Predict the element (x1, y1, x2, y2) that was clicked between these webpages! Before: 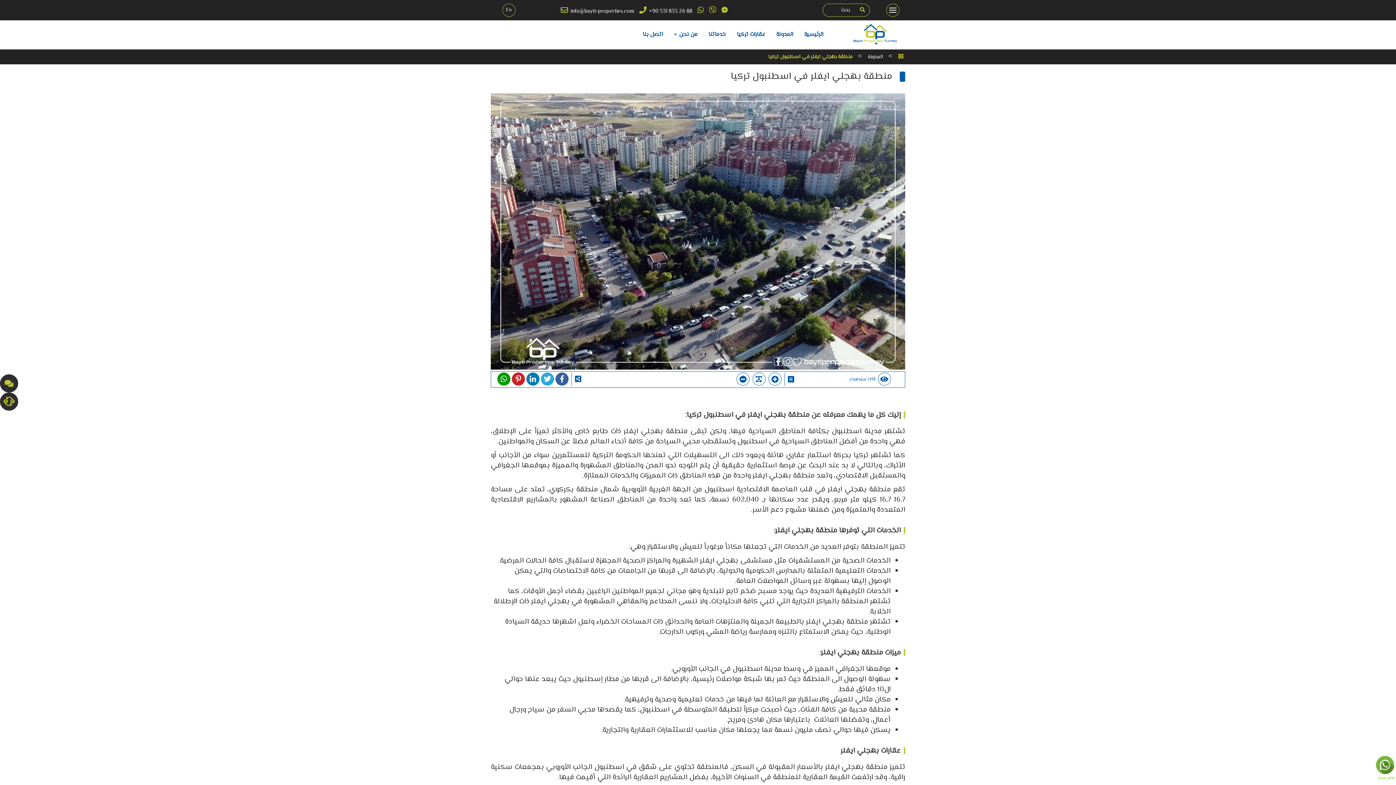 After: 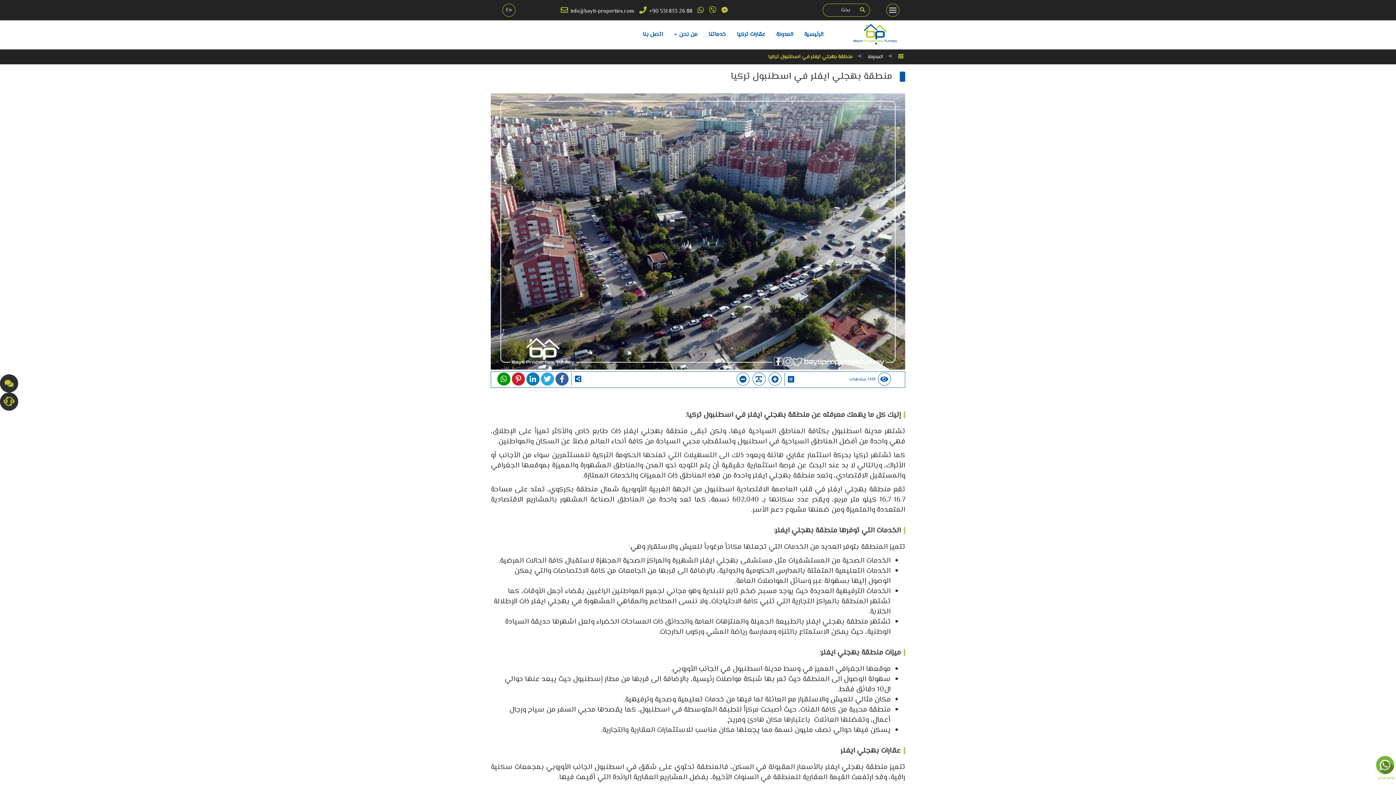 Action: bbox: (554, 376, 569, 384)